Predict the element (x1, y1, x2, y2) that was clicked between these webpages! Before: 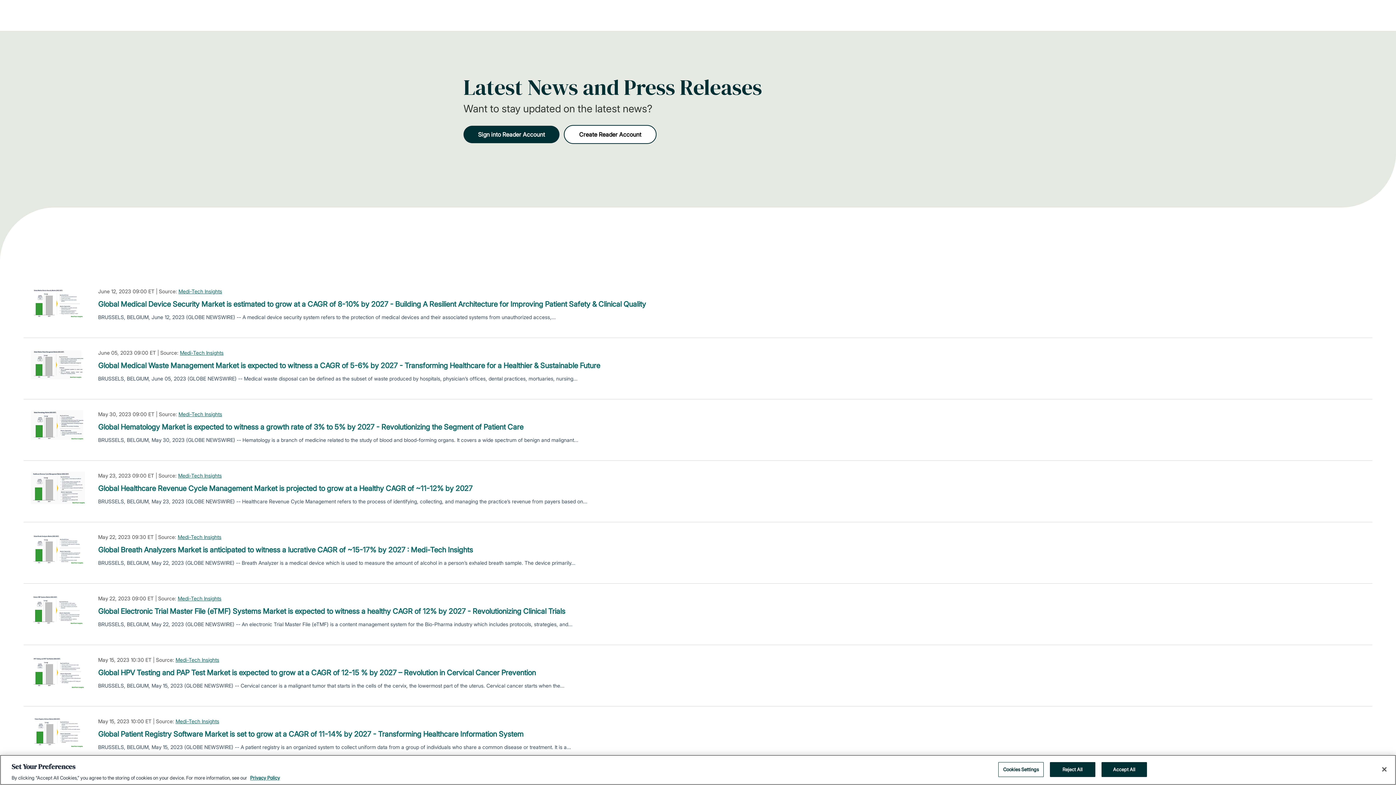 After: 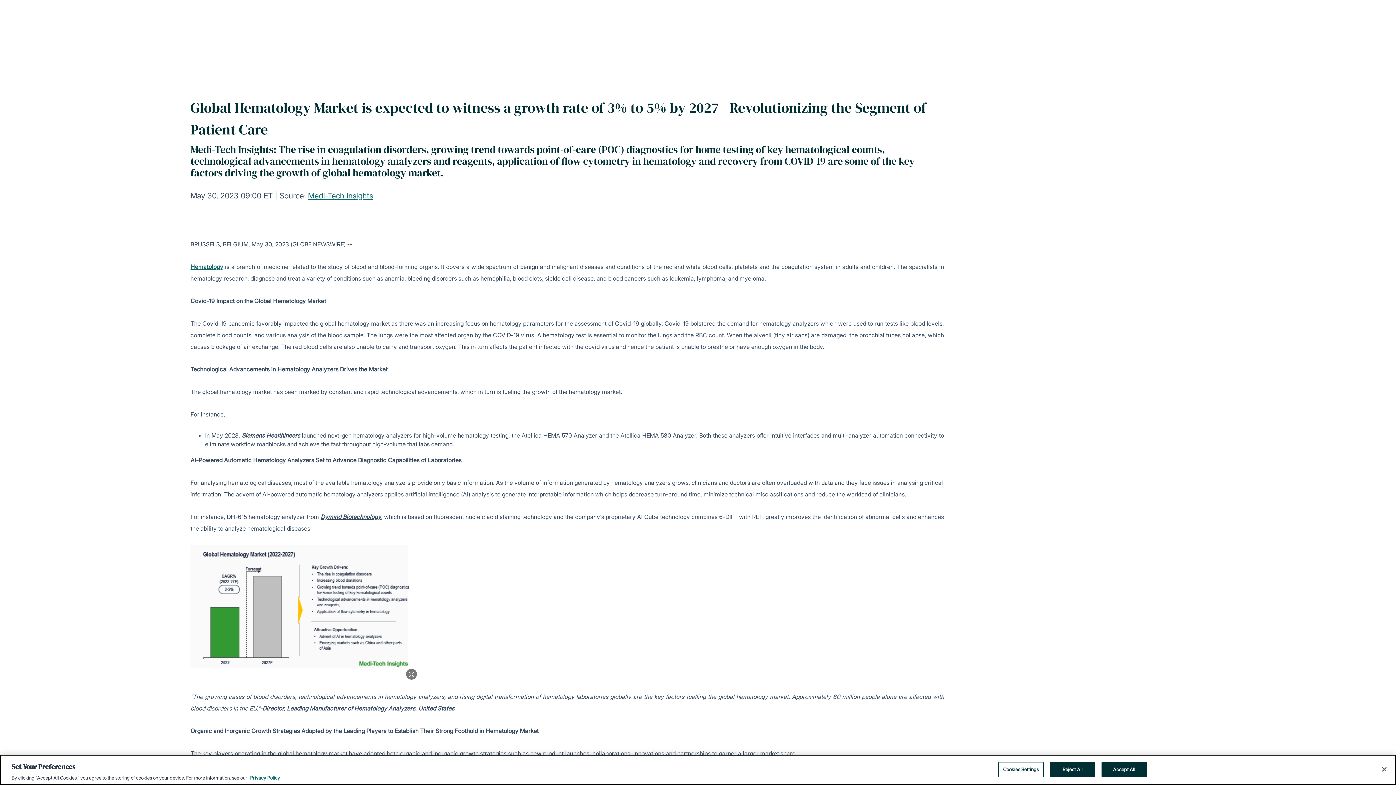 Action: label: Global Hematology Market is expected to witness a growth rate of 3% to 5% by 2027 - Revolutionizing the Segment of Patient Care bbox: (98, 421, 523, 432)